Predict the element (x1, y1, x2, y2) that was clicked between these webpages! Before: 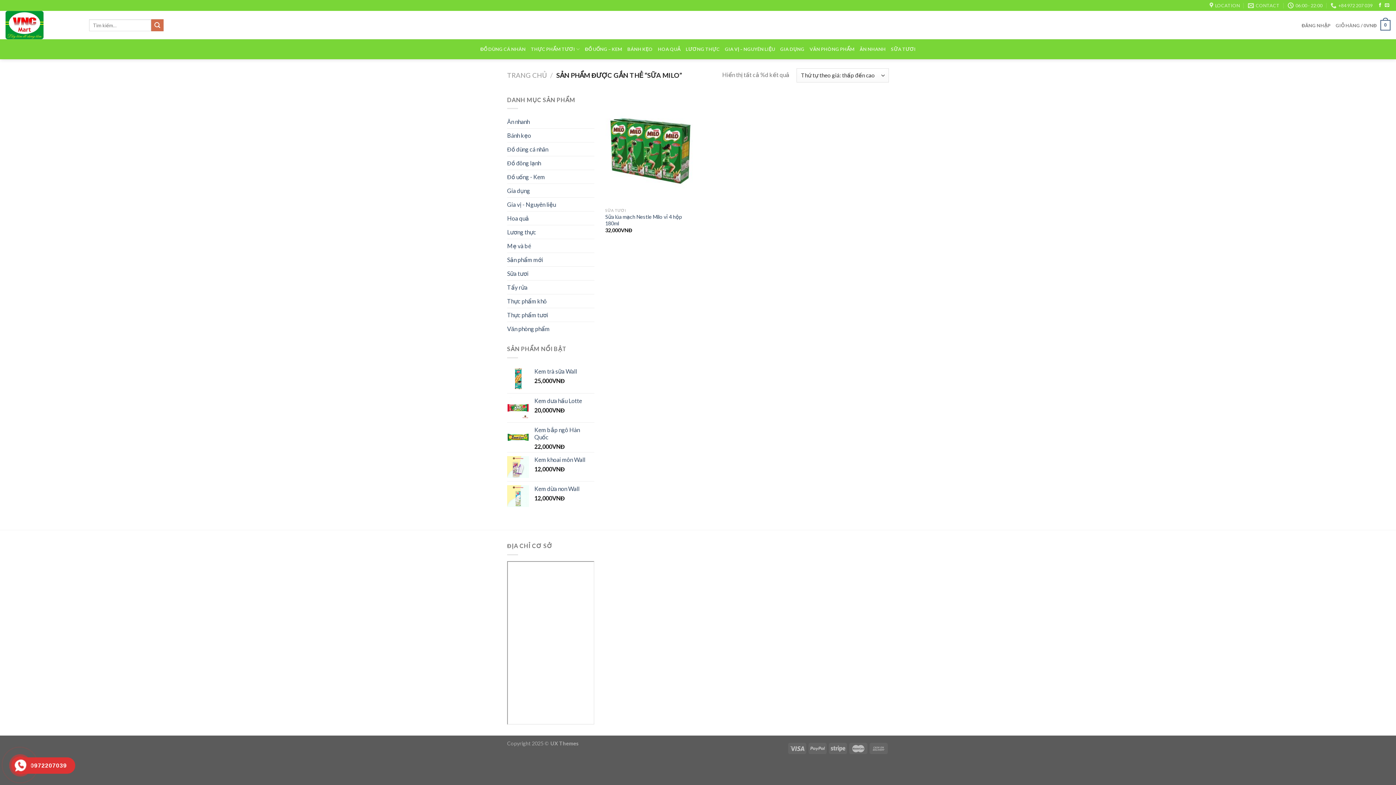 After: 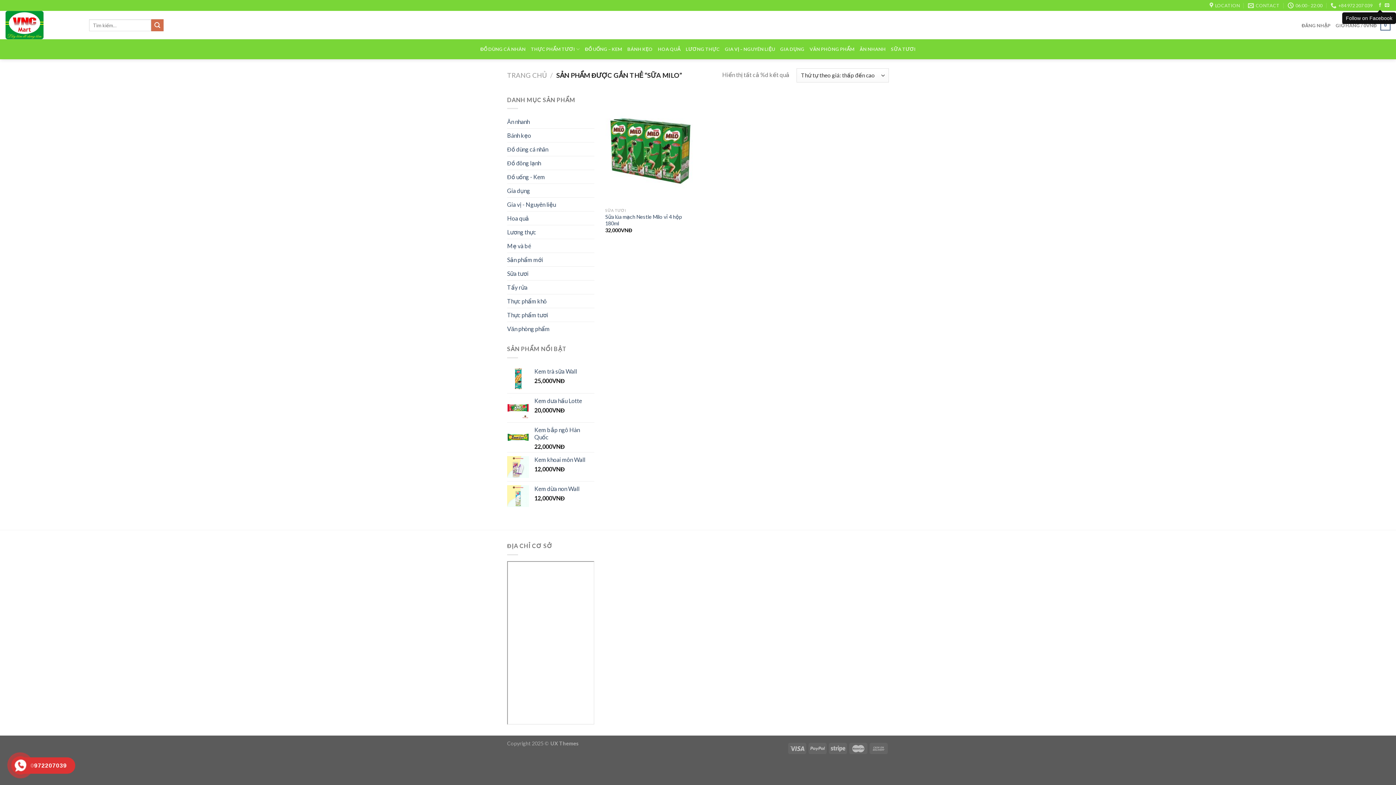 Action: bbox: (1378, 3, 1382, 8)